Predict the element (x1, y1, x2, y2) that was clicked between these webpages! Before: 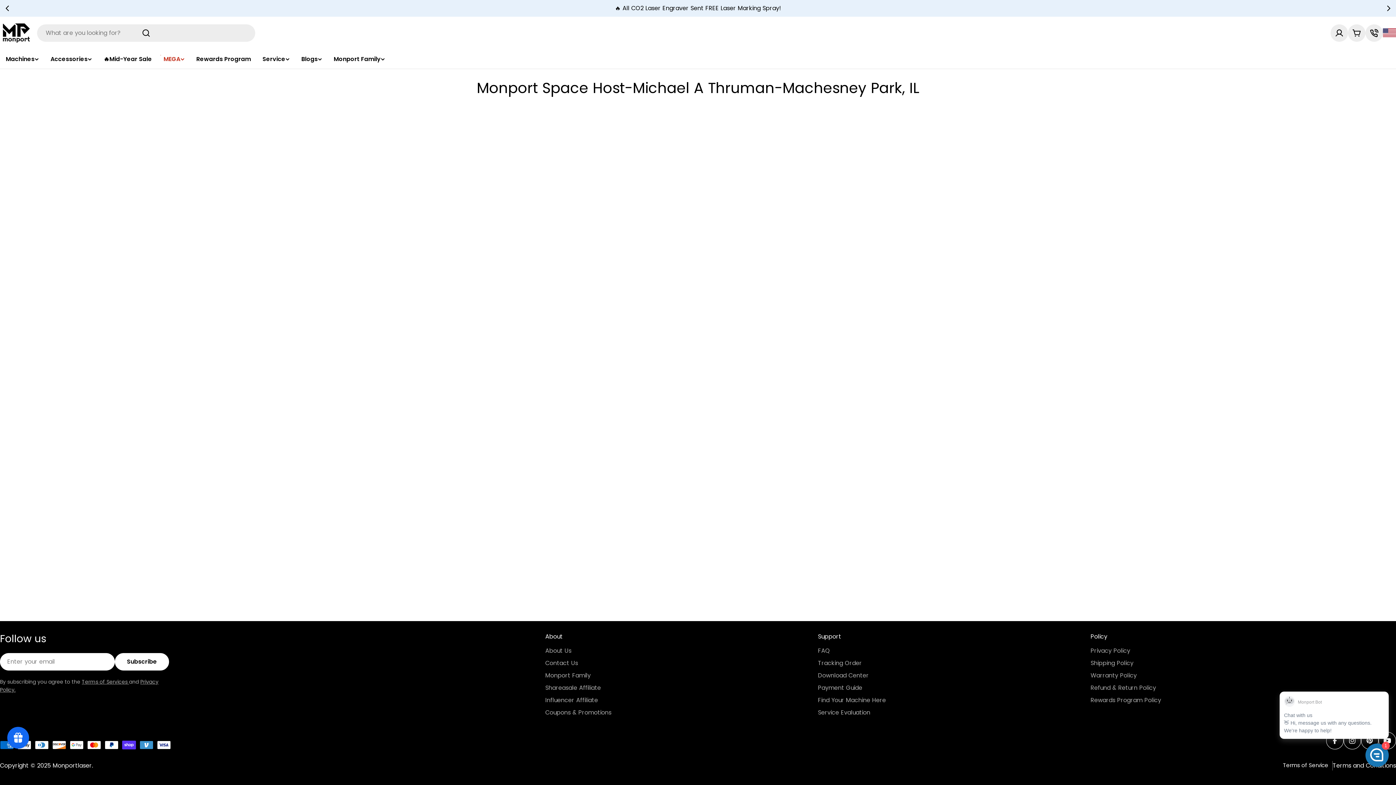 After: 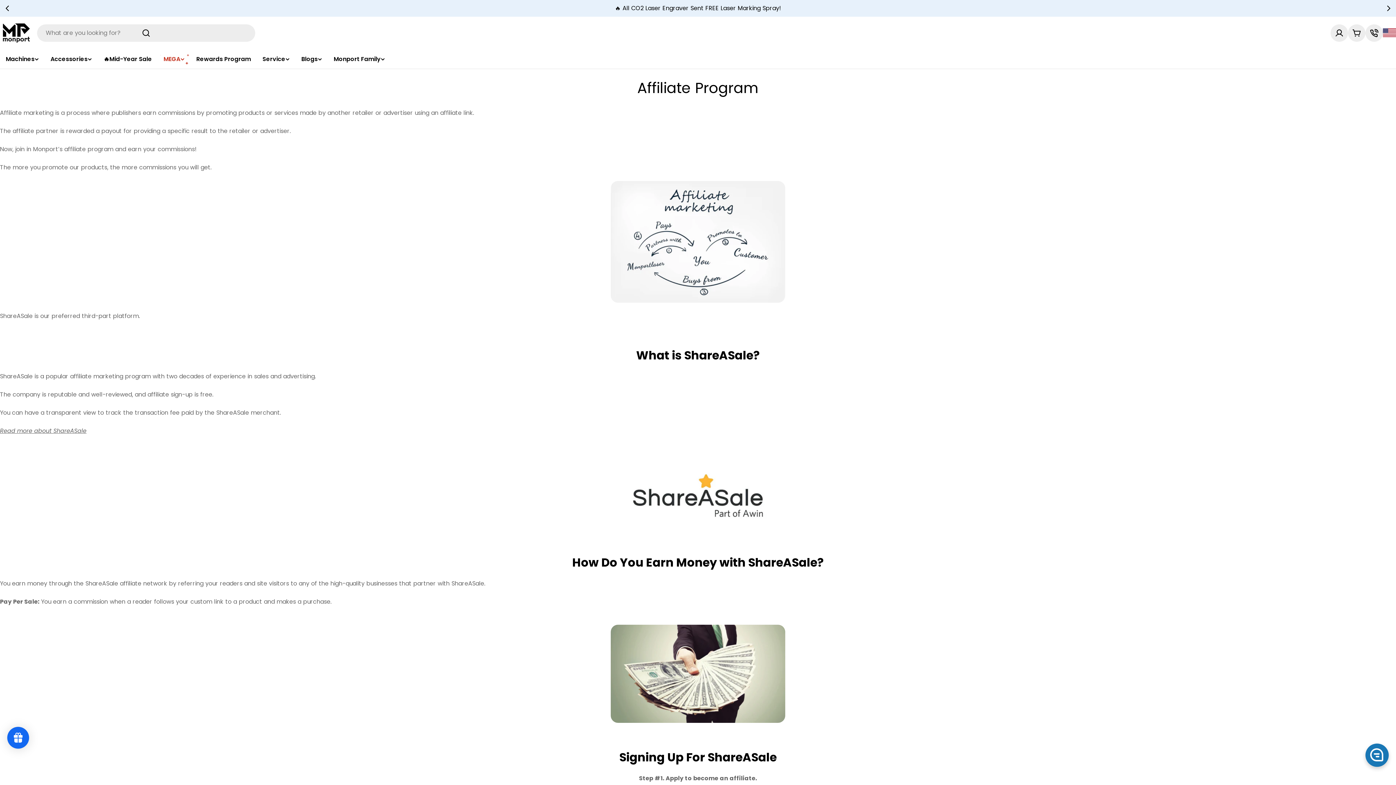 Action: bbox: (545, 683, 818, 693) label: Shareasale Affiliate